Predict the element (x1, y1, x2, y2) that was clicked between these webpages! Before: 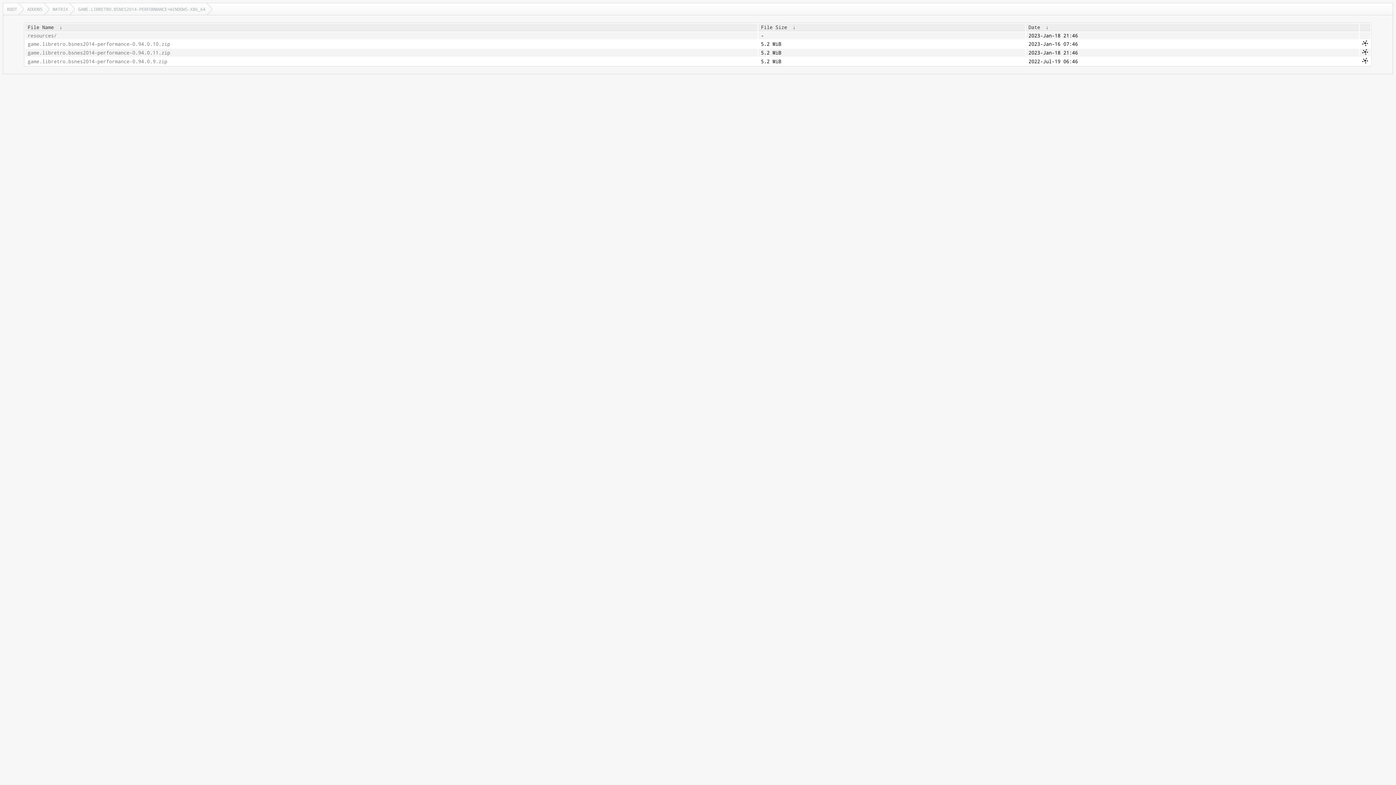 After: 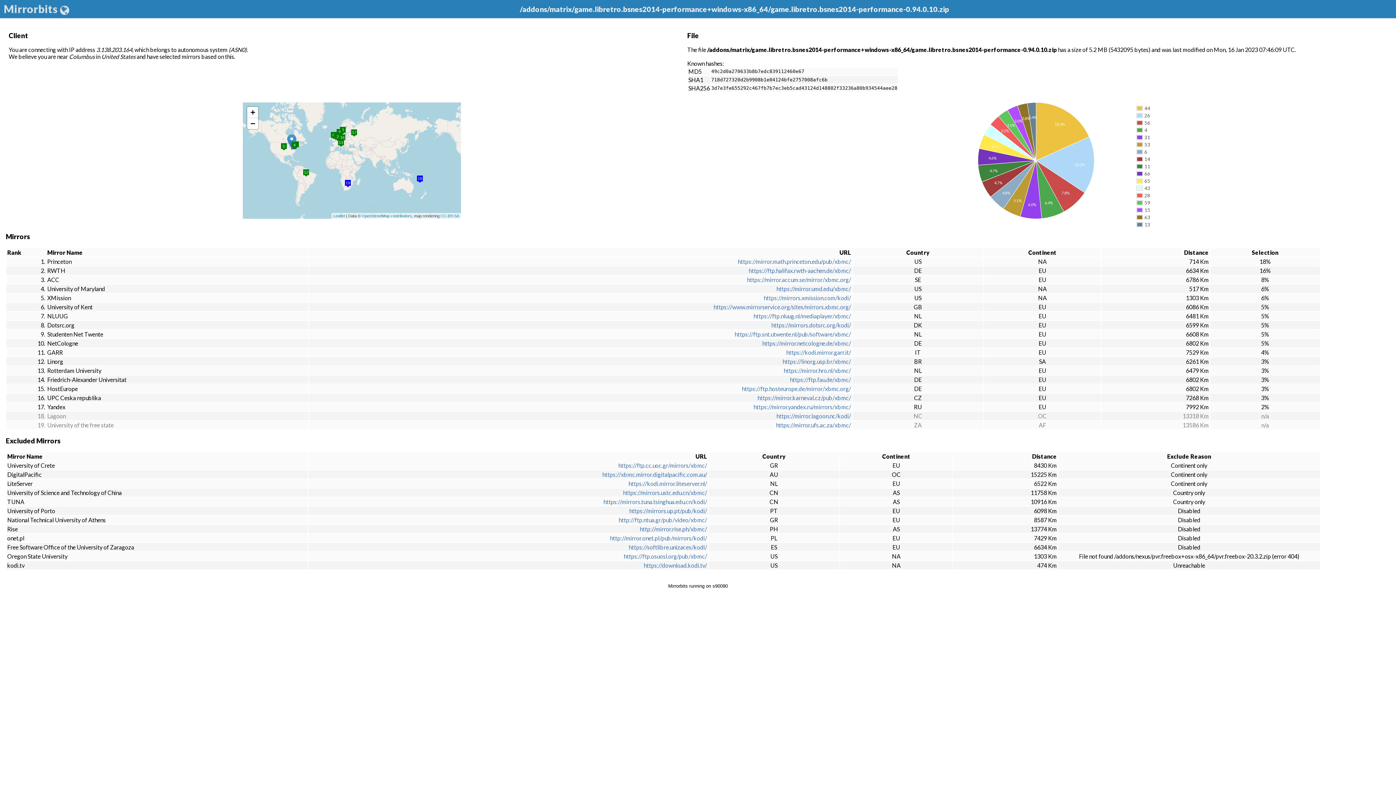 Action: bbox: (1362, 41, 1368, 47)